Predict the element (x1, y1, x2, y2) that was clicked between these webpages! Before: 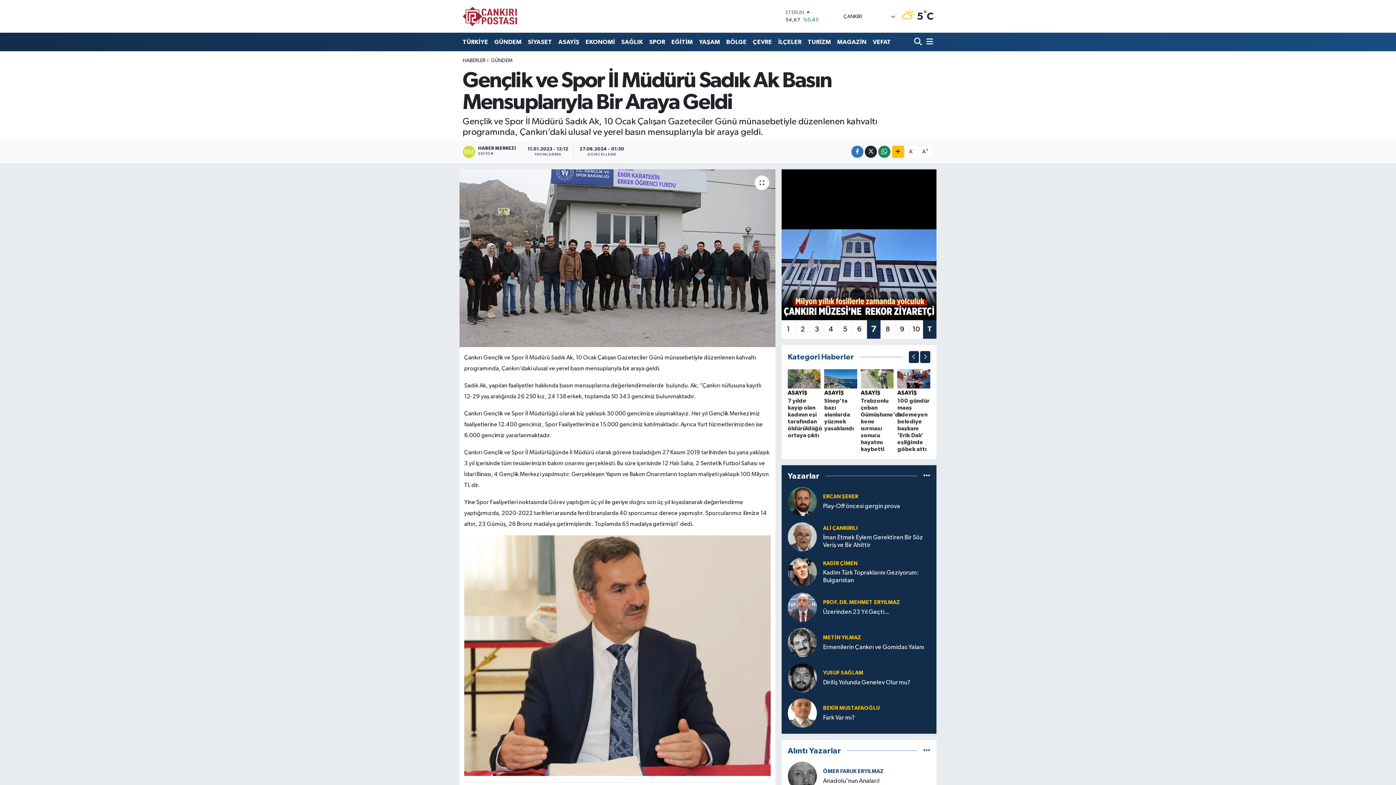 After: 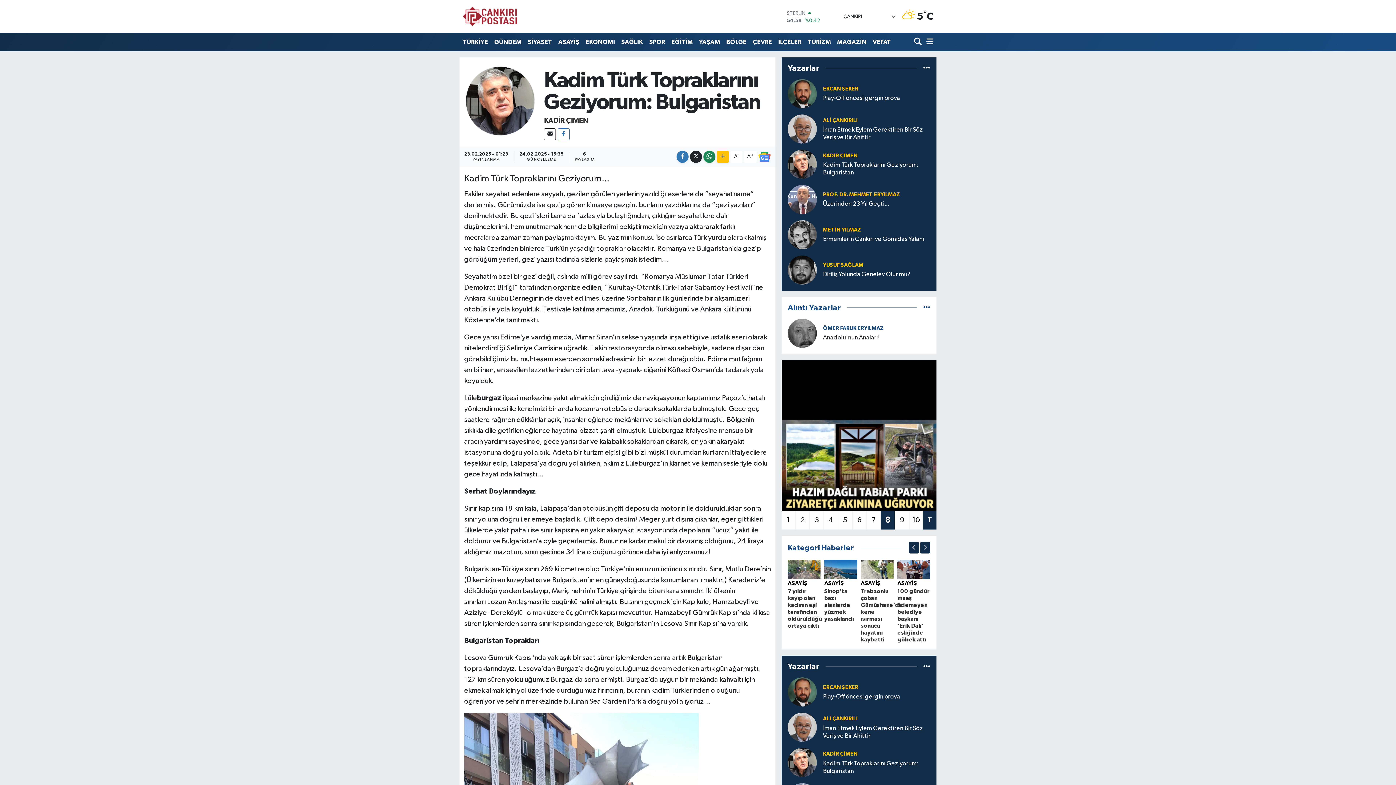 Action: bbox: (823, 569, 930, 584) label: Kadim Türk Topraklarını Geziyorum: Bulgaristan